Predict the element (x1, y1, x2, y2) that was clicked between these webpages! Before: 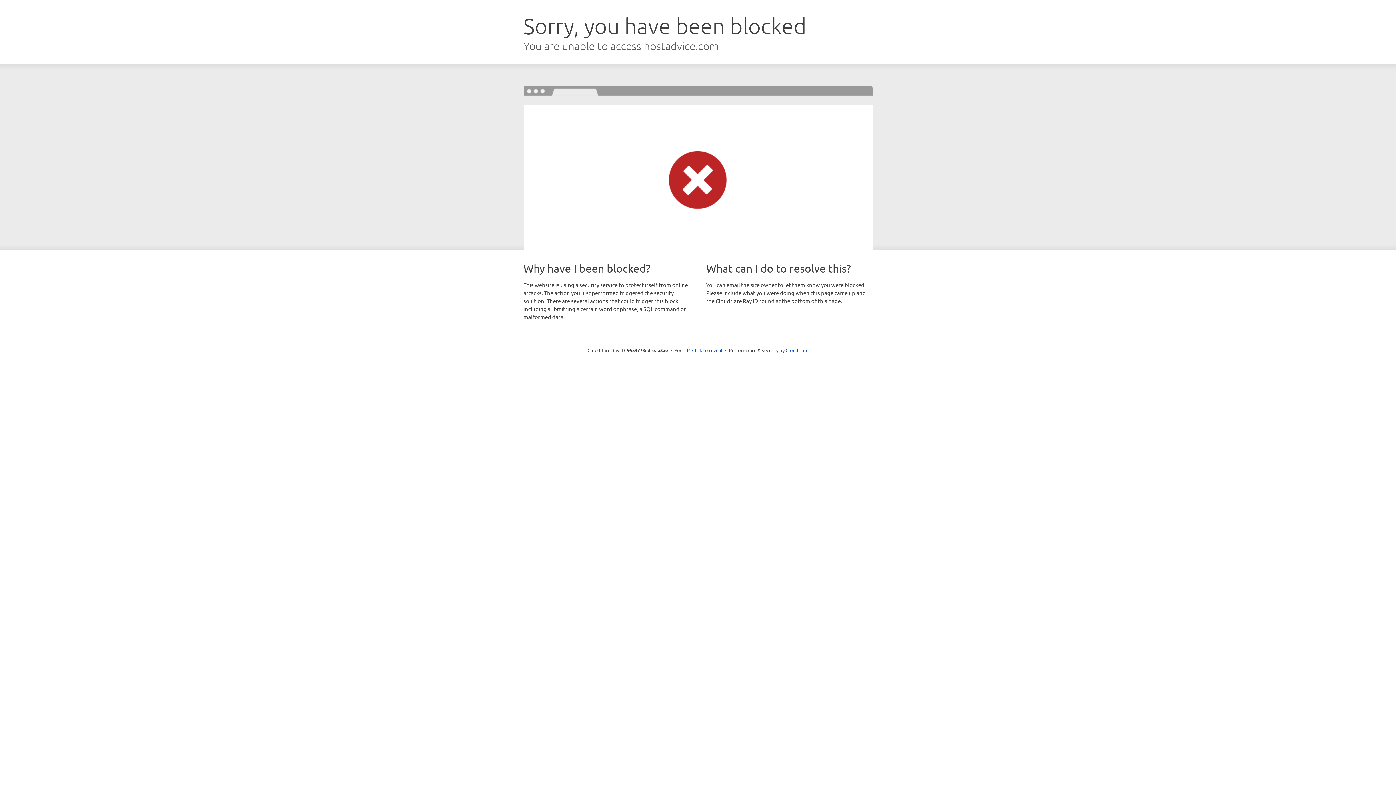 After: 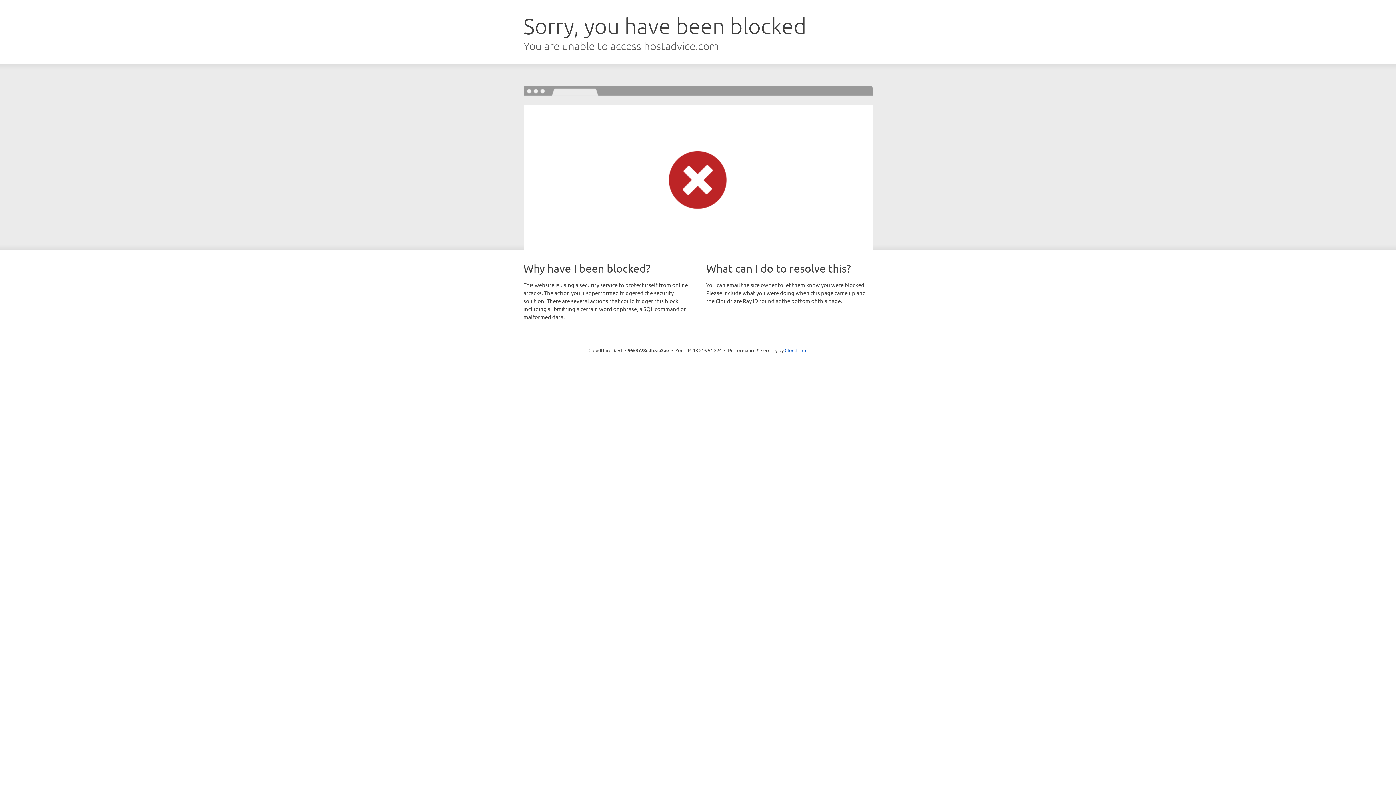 Action: label: Click to reveal bbox: (692, 346, 722, 353)